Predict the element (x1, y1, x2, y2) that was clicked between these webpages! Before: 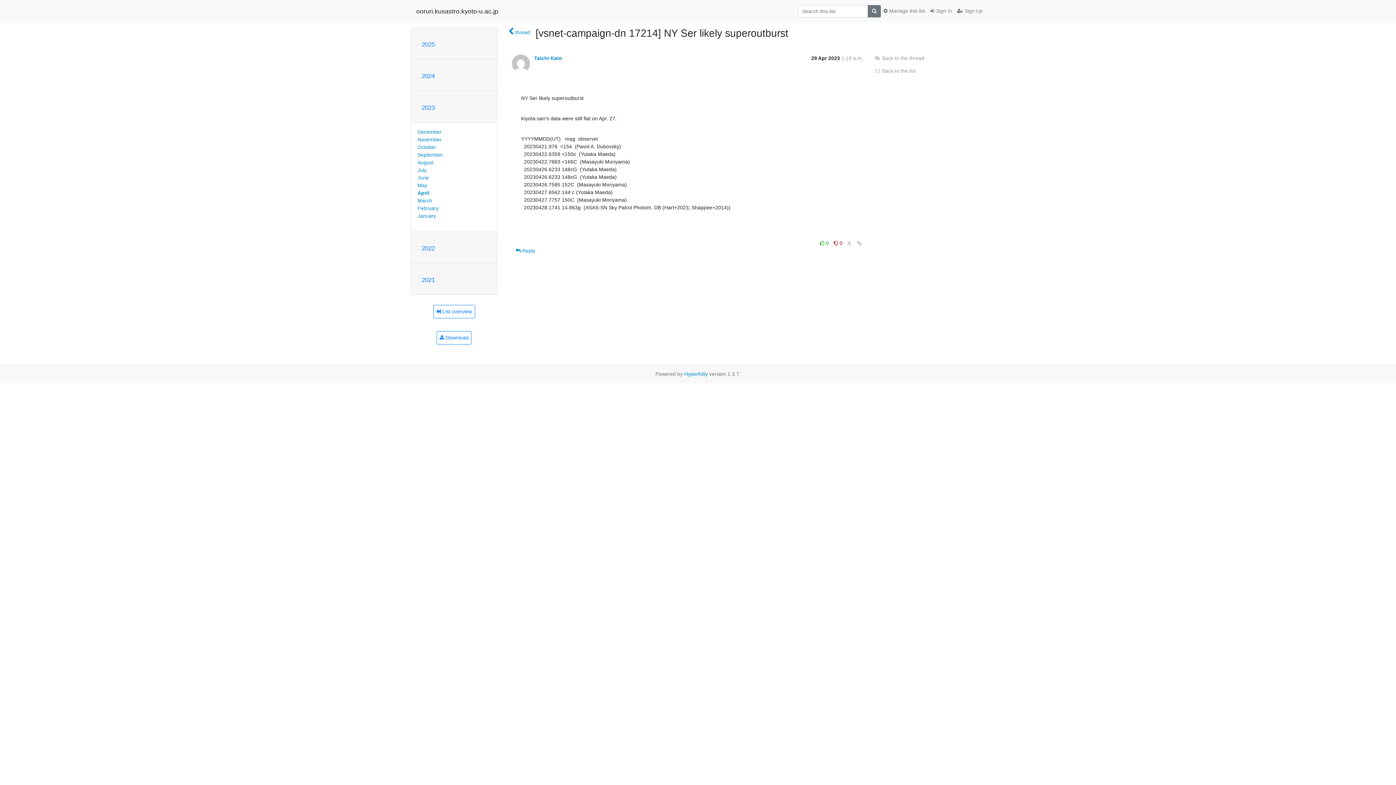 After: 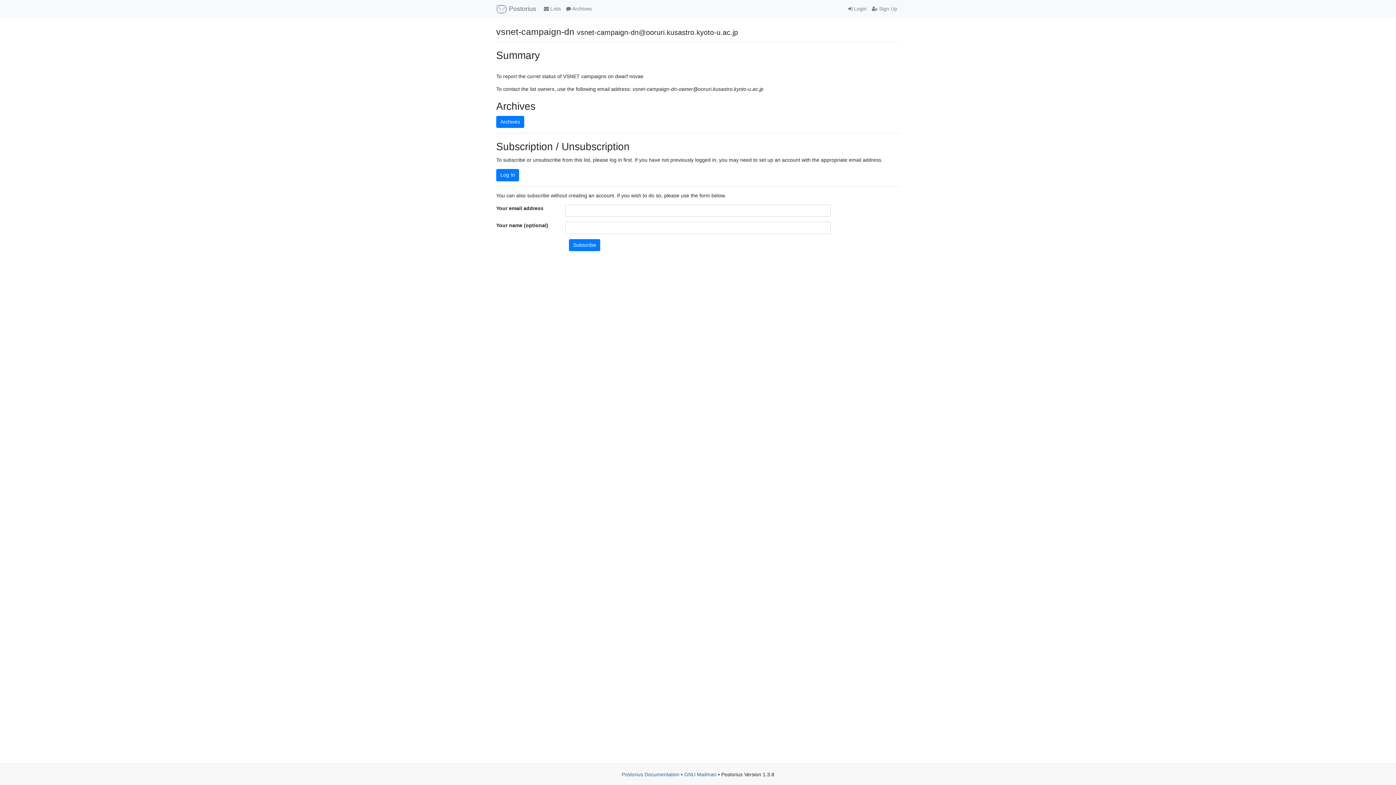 Action: bbox: (881, 4, 928, 17) label:  Manage this list